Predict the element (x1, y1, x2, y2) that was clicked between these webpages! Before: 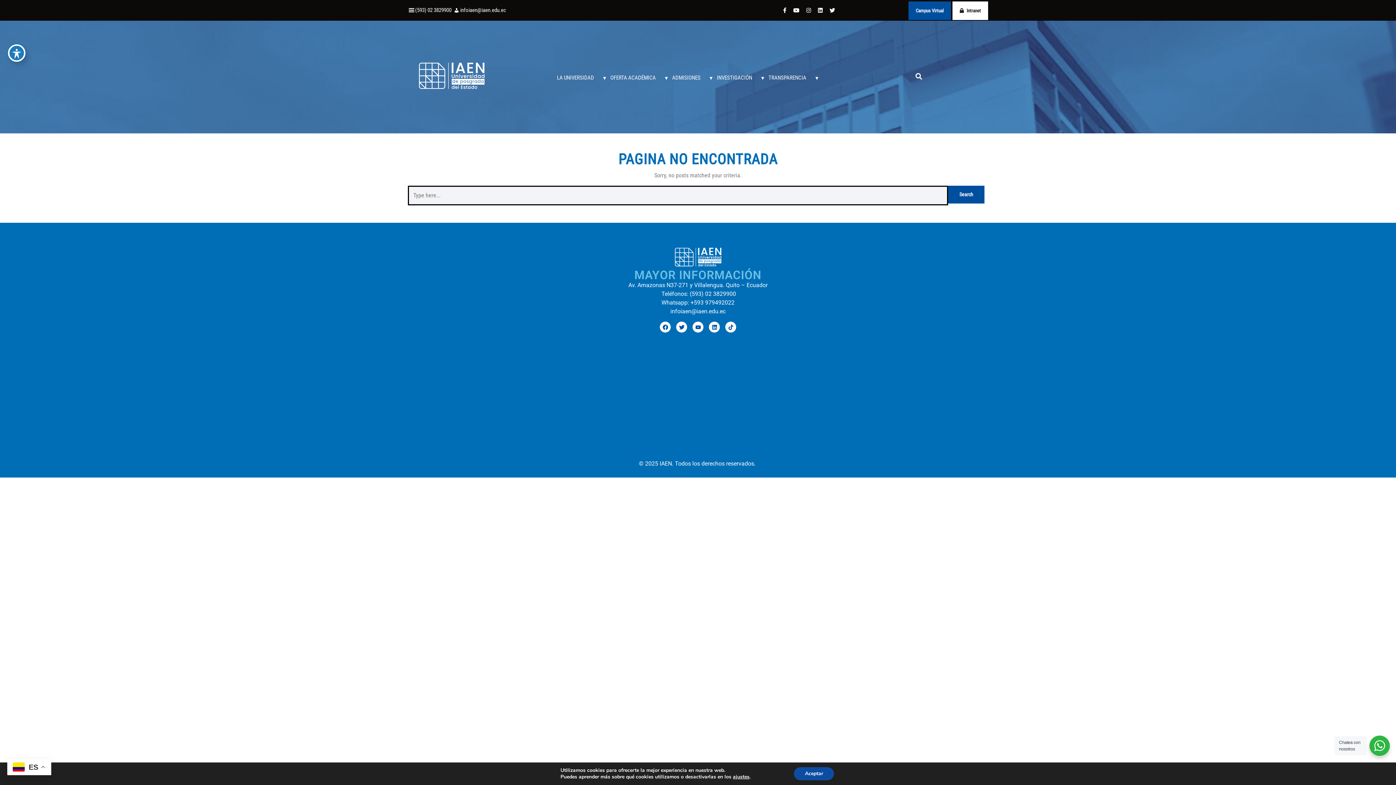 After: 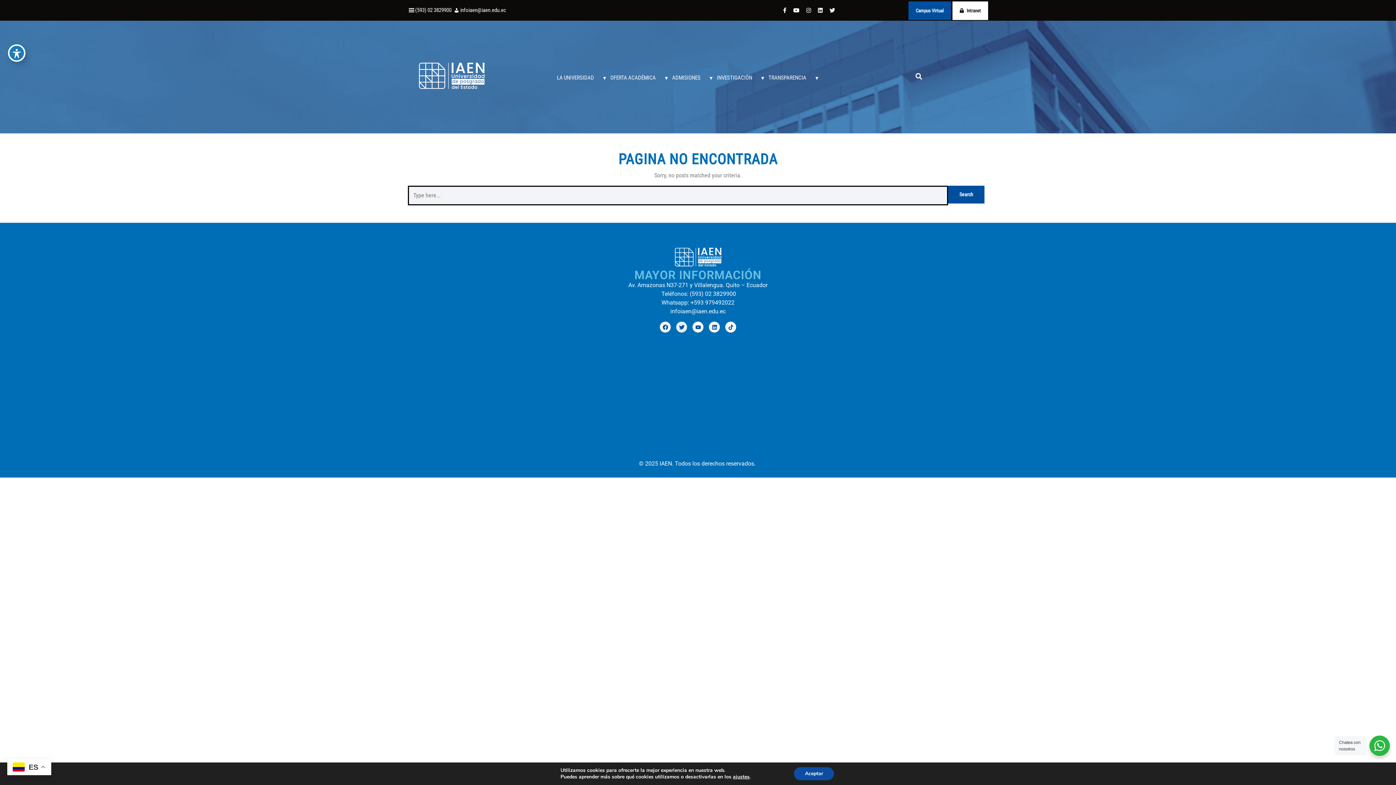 Action: label: Twitter bbox: (676, 321, 687, 332)